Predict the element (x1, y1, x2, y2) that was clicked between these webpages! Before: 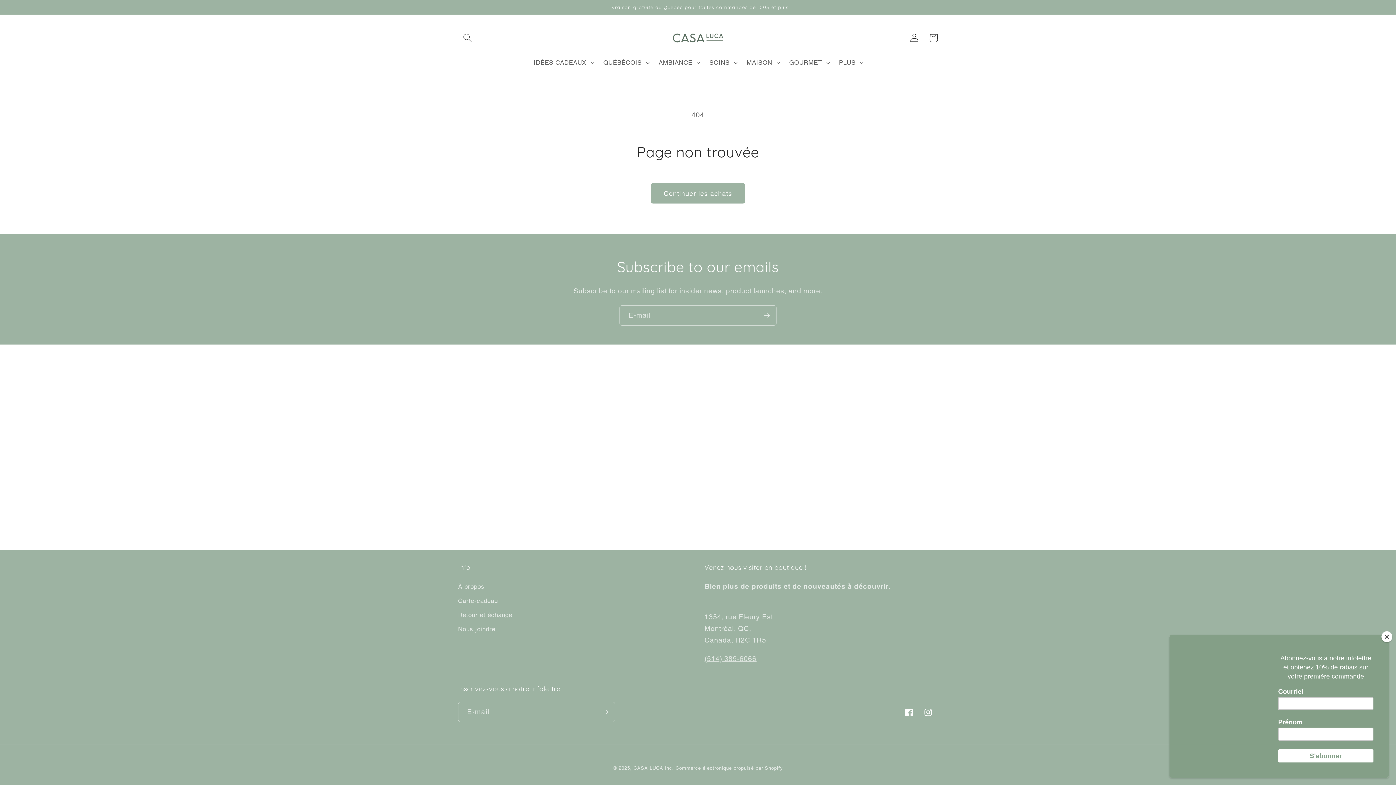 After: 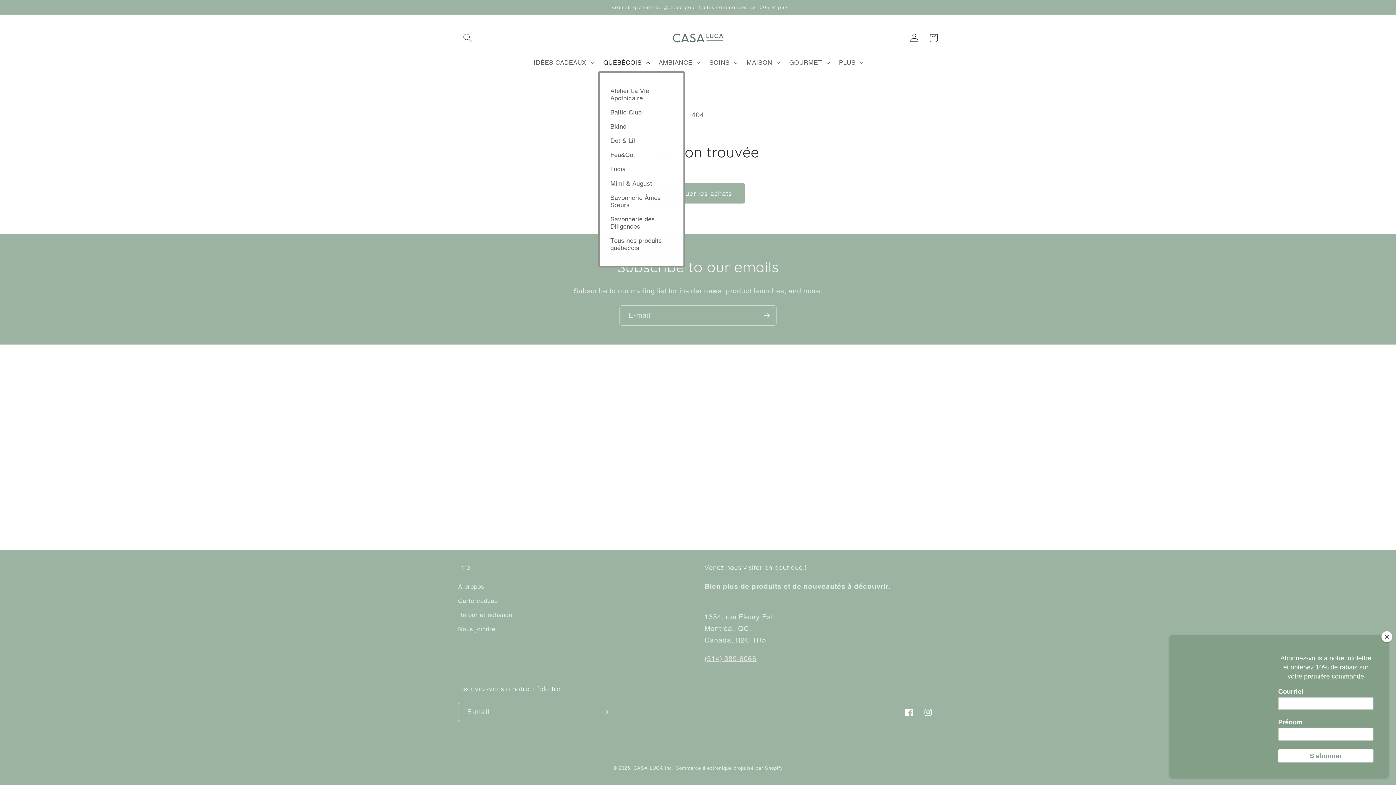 Action: label: QUÉBÉCOIS bbox: (598, 53, 653, 71)